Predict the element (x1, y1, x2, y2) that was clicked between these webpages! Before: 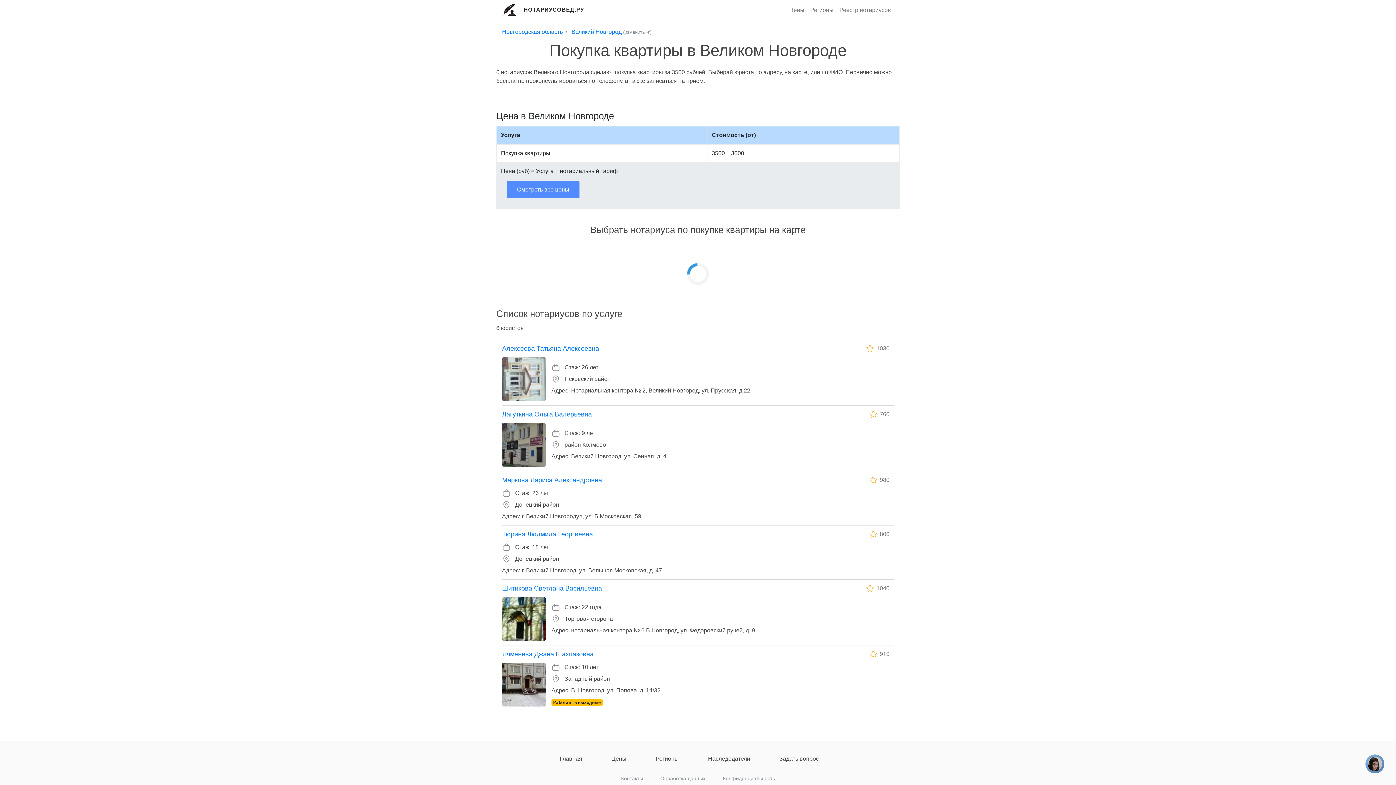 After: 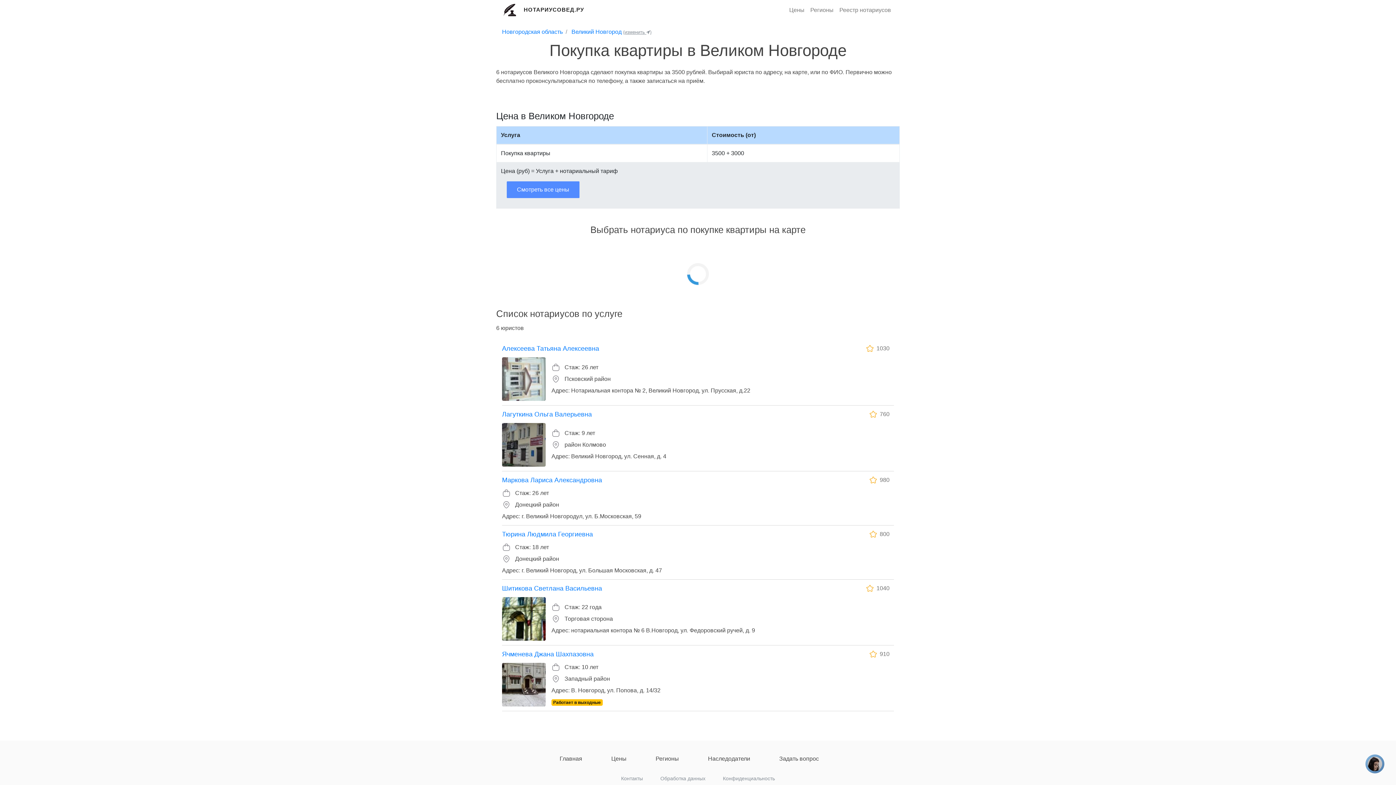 Action: label: (изменить ) bbox: (623, 29, 651, 34)